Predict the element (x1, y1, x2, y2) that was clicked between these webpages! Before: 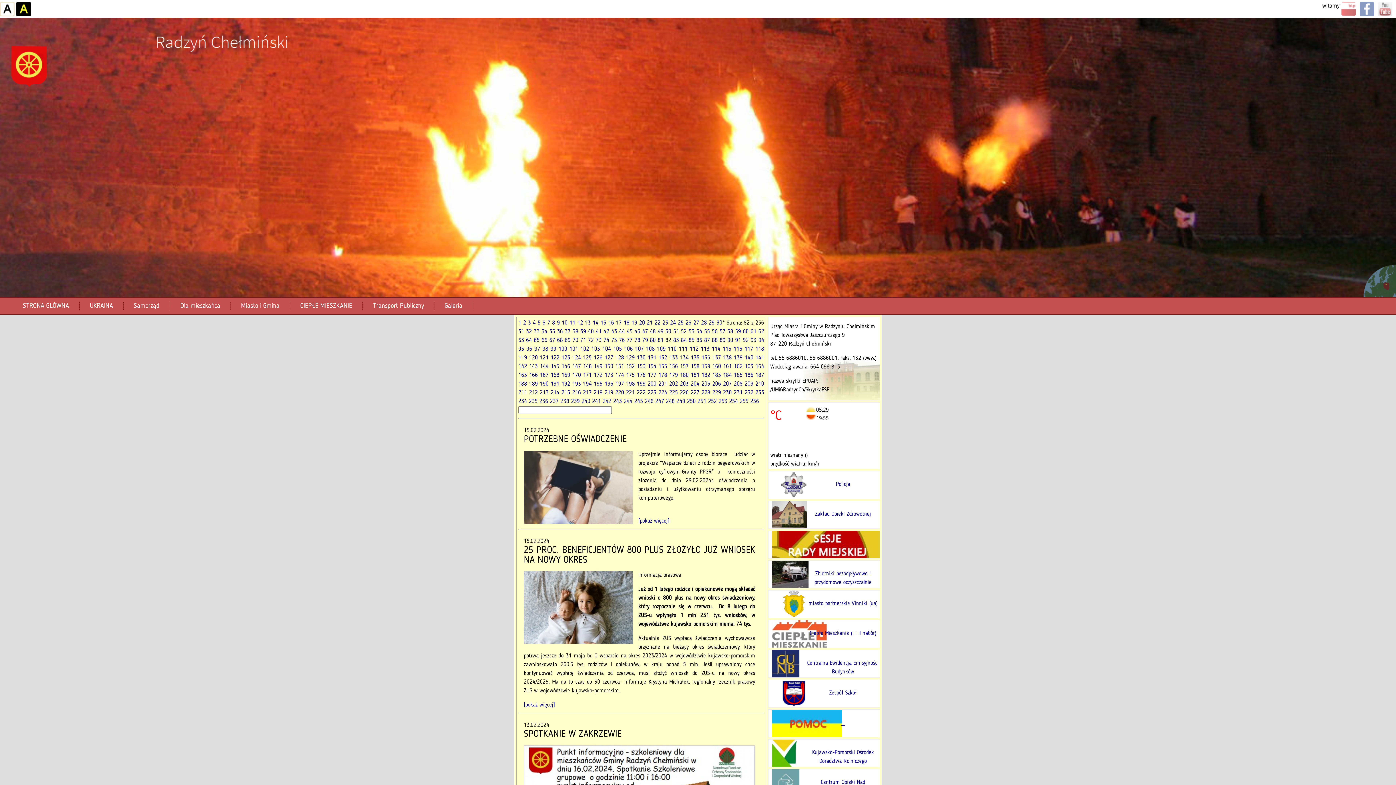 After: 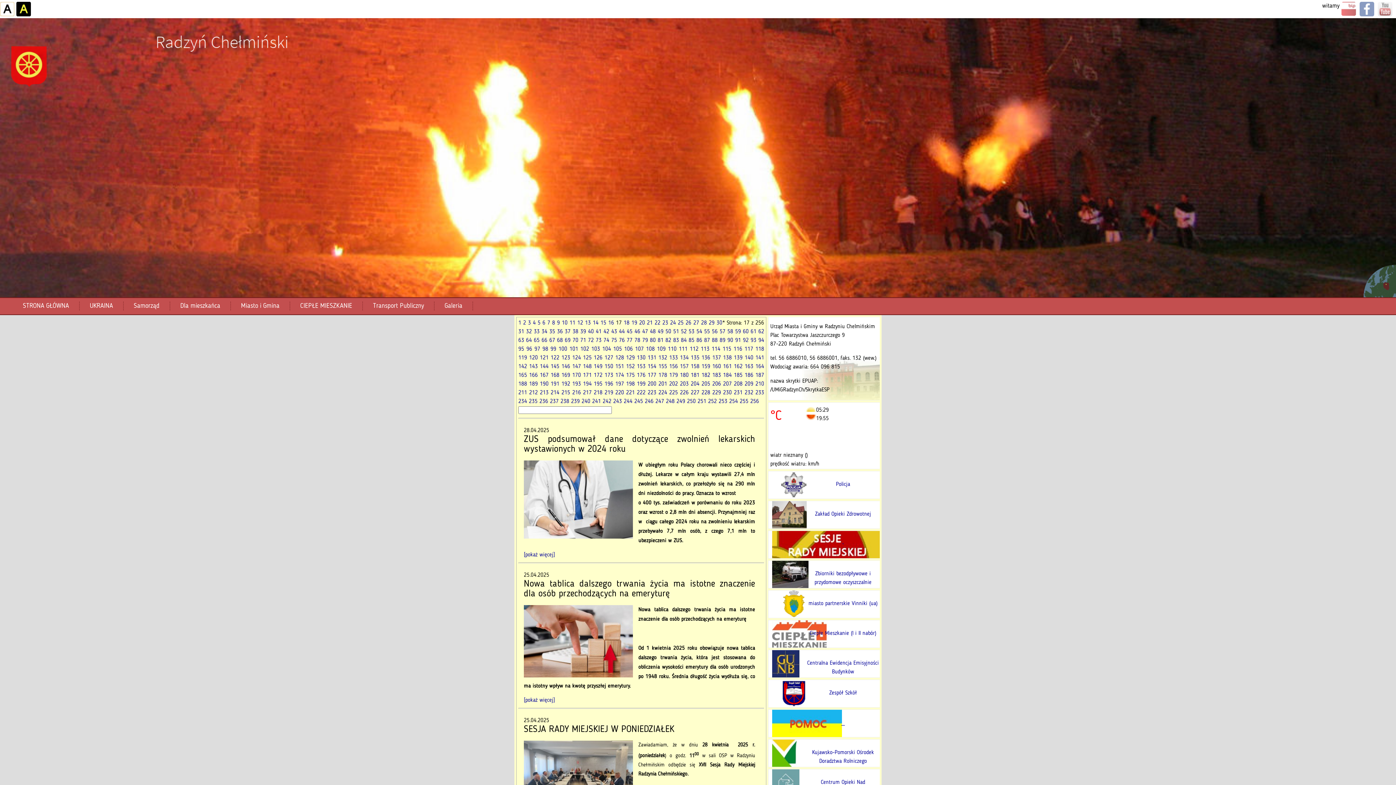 Action: label: 17 bbox: (616, 320, 622, 326)